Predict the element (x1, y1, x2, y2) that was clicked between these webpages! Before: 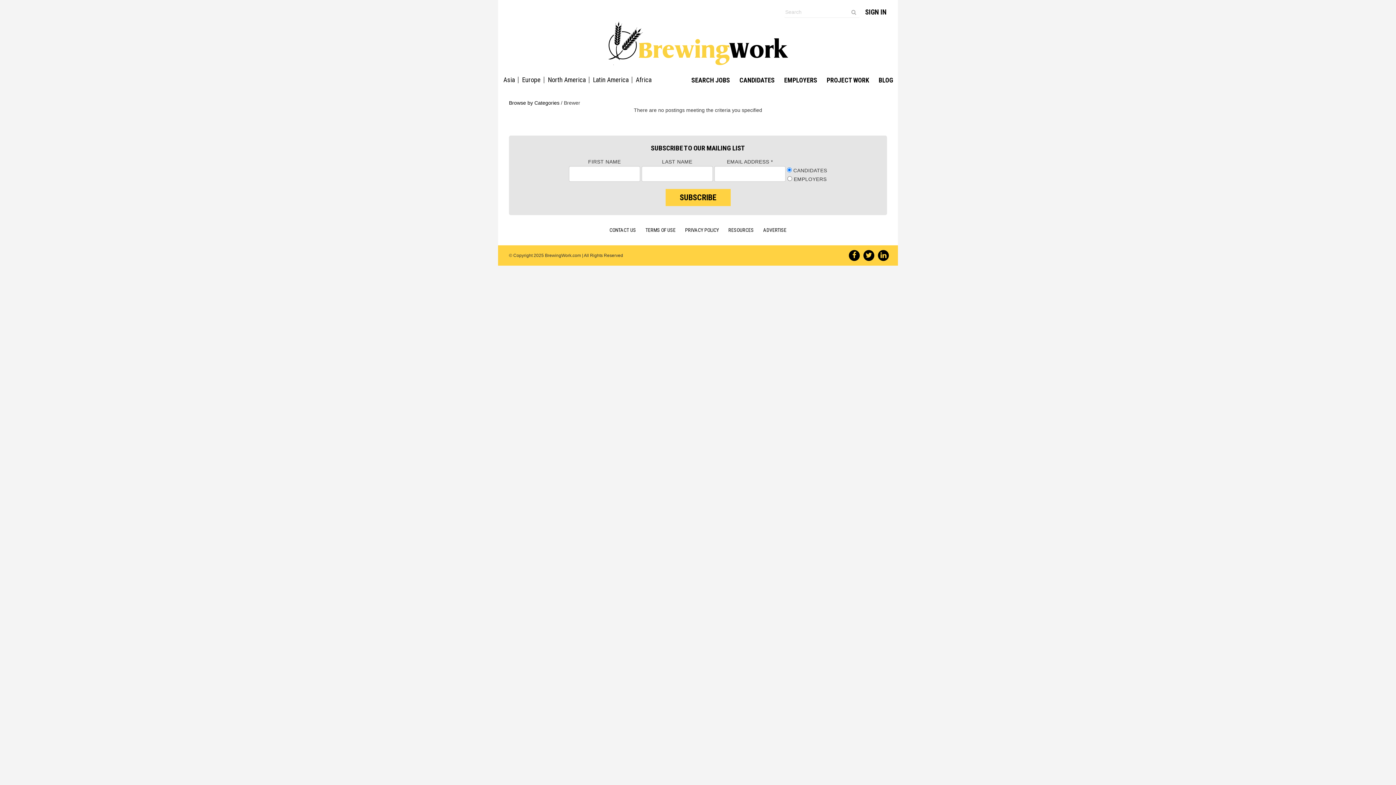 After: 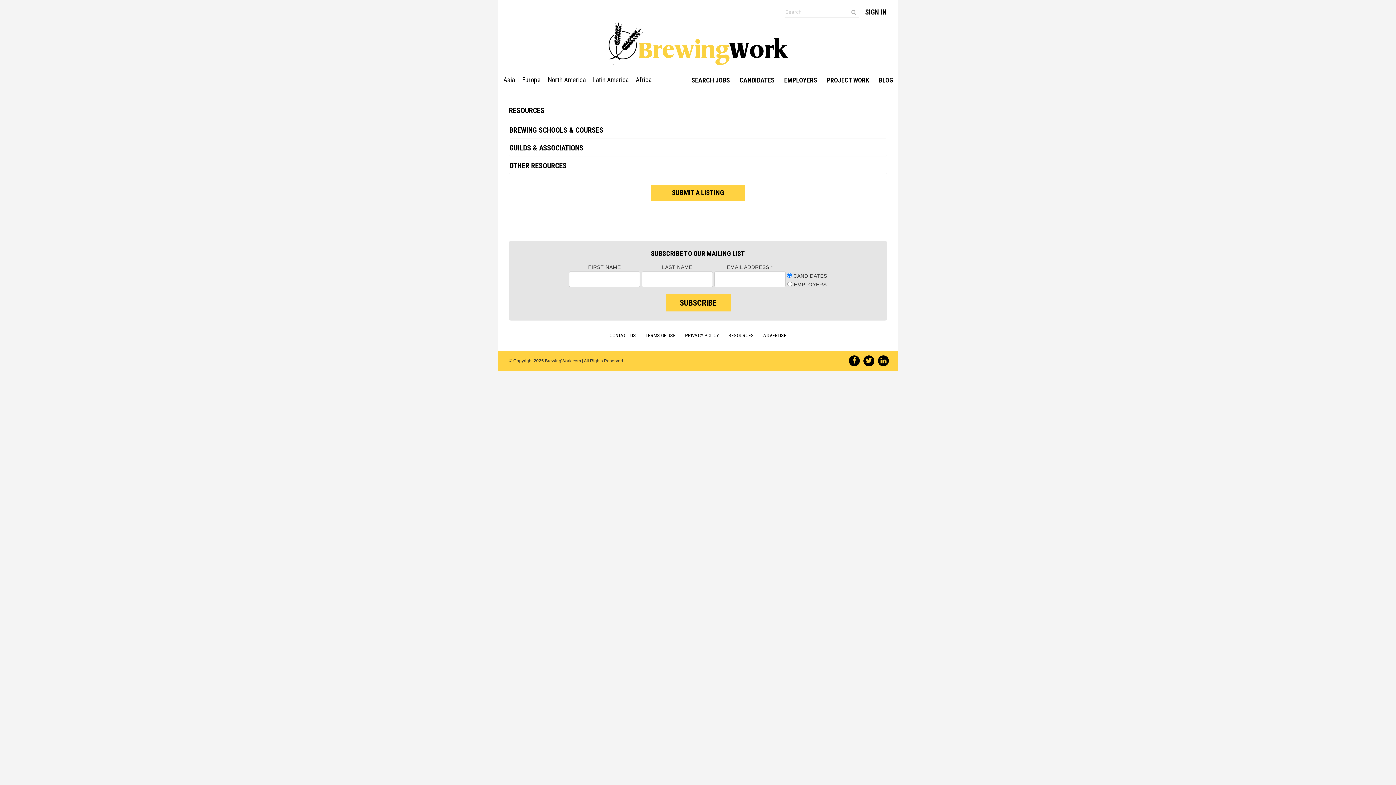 Action: label: RESOURCES bbox: (728, 227, 754, 233)